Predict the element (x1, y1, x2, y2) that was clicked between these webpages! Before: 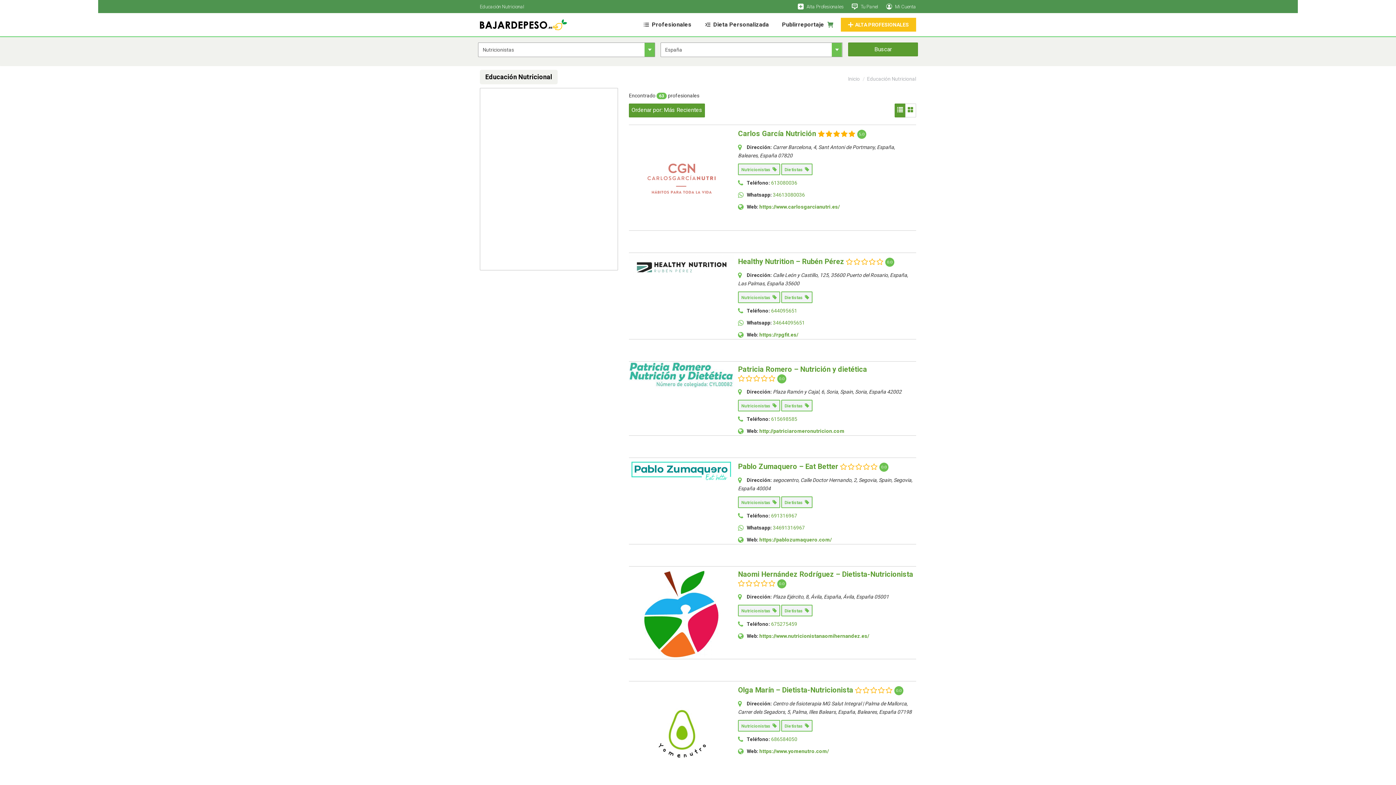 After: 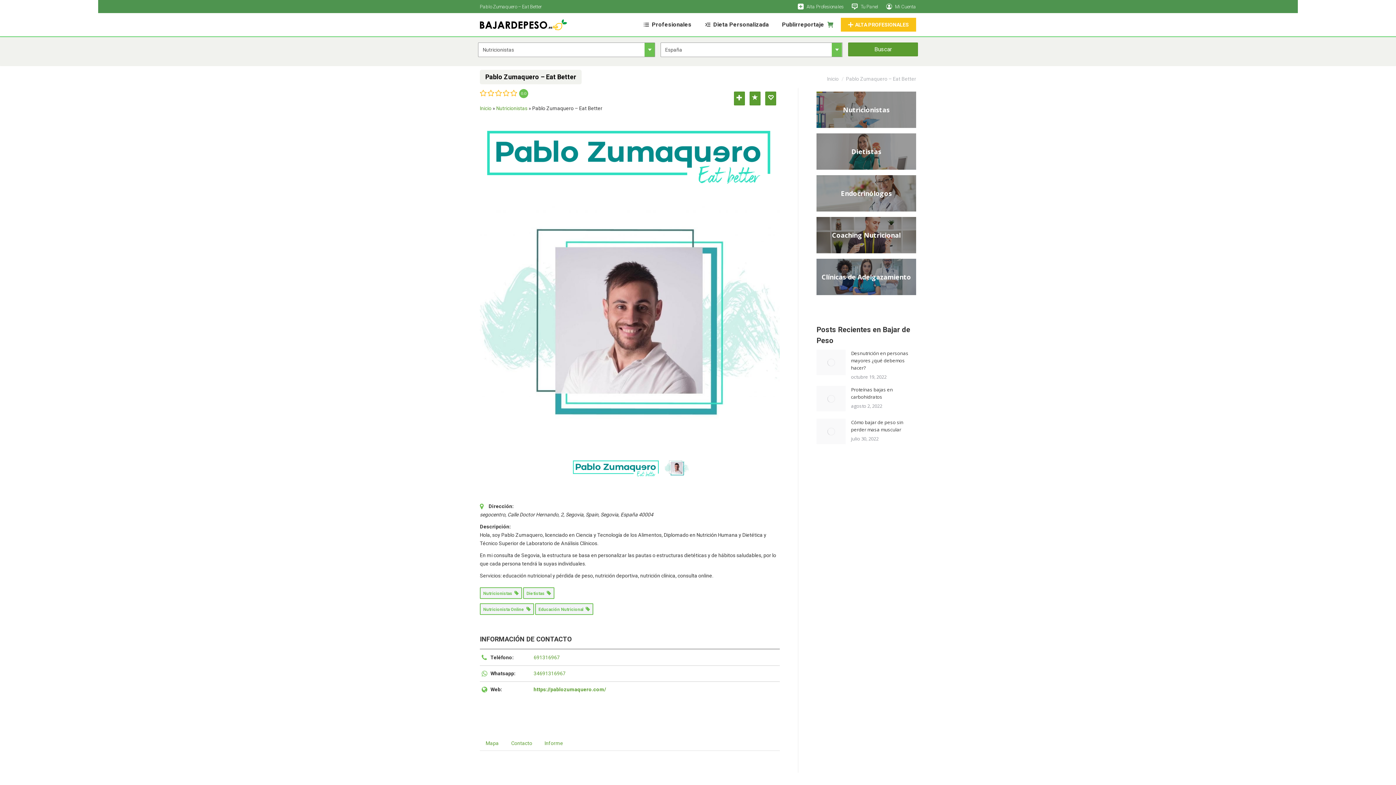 Action: bbox: (629, 458, 734, 482)